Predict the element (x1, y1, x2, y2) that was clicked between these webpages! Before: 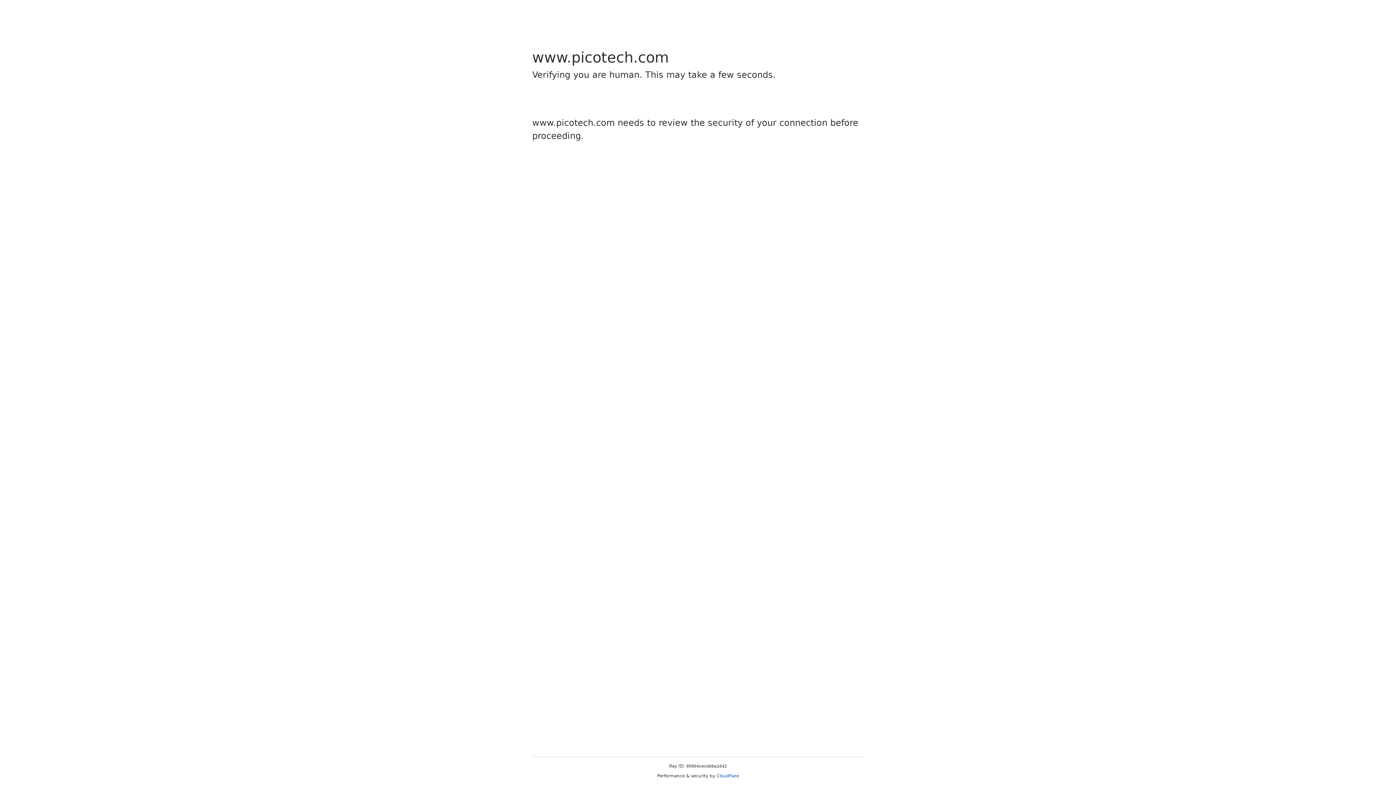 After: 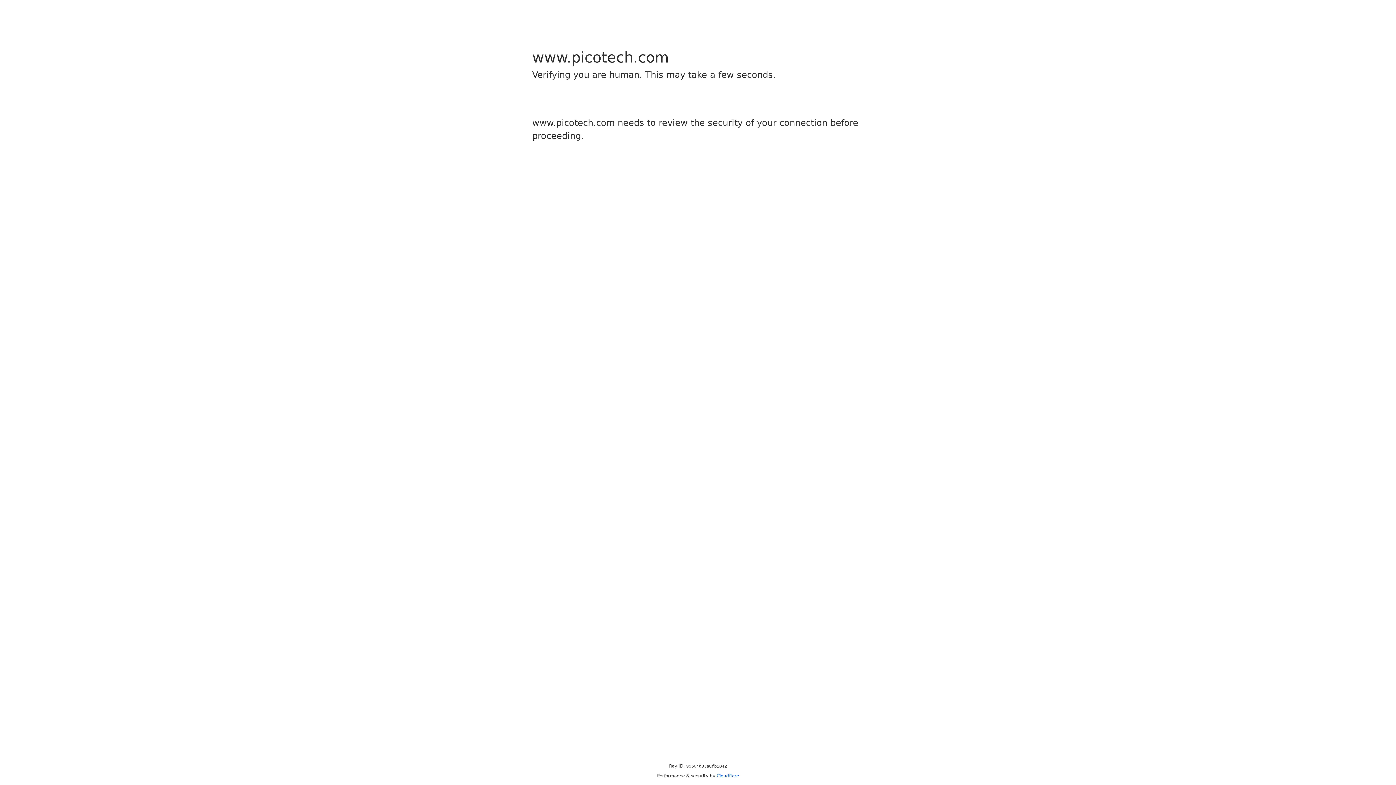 Action: bbox: (716, 773, 739, 778) label: Cloudflare